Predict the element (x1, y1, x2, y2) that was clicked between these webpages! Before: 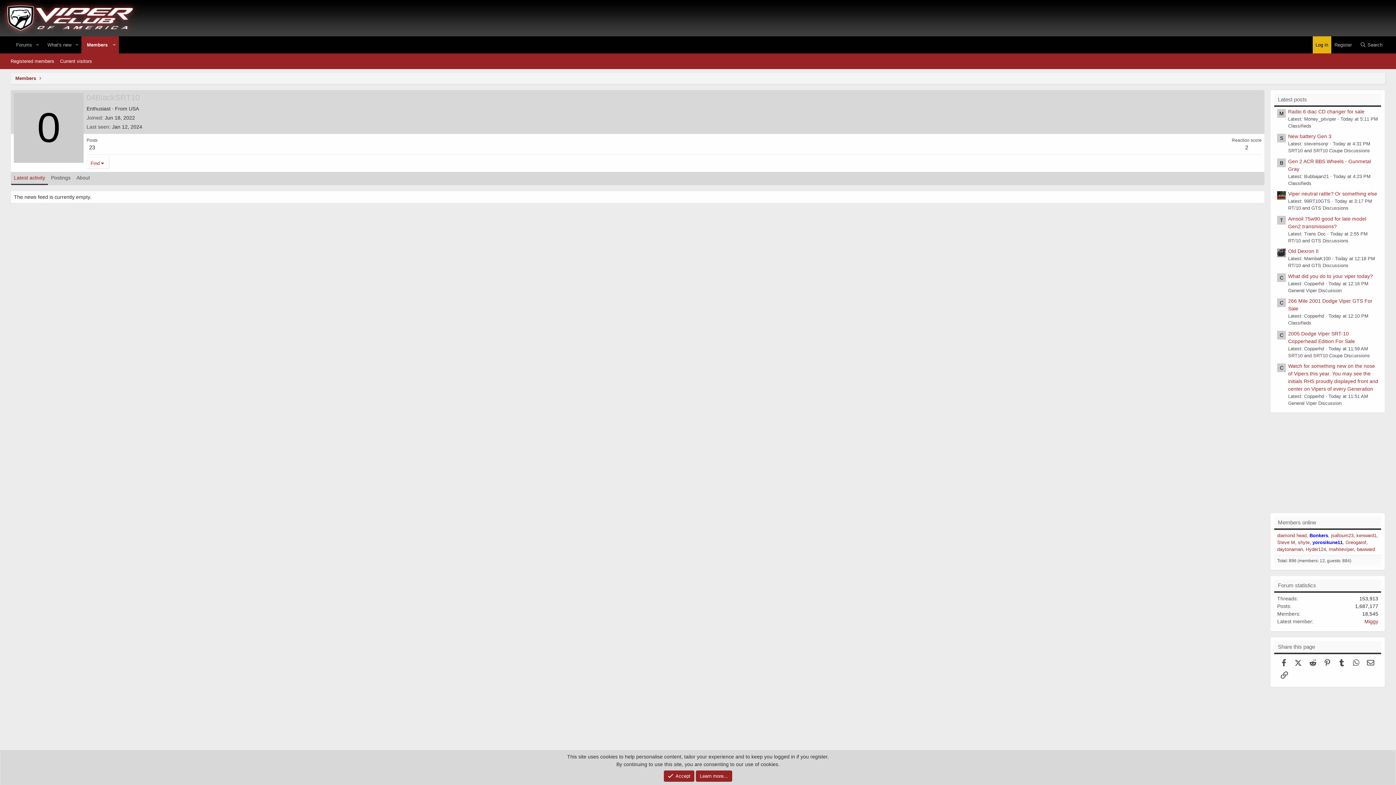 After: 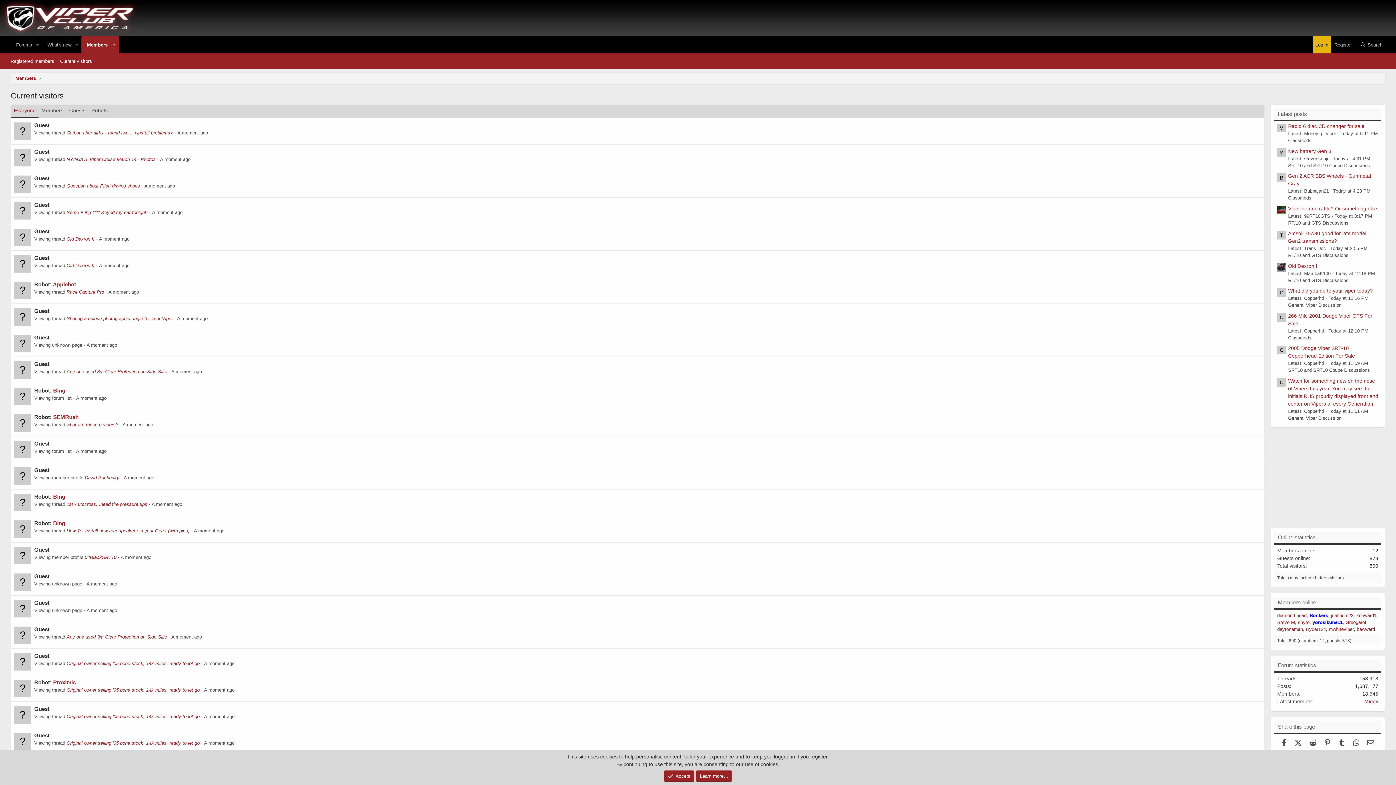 Action: bbox: (57, 55, 94, 67) label: Current visitors